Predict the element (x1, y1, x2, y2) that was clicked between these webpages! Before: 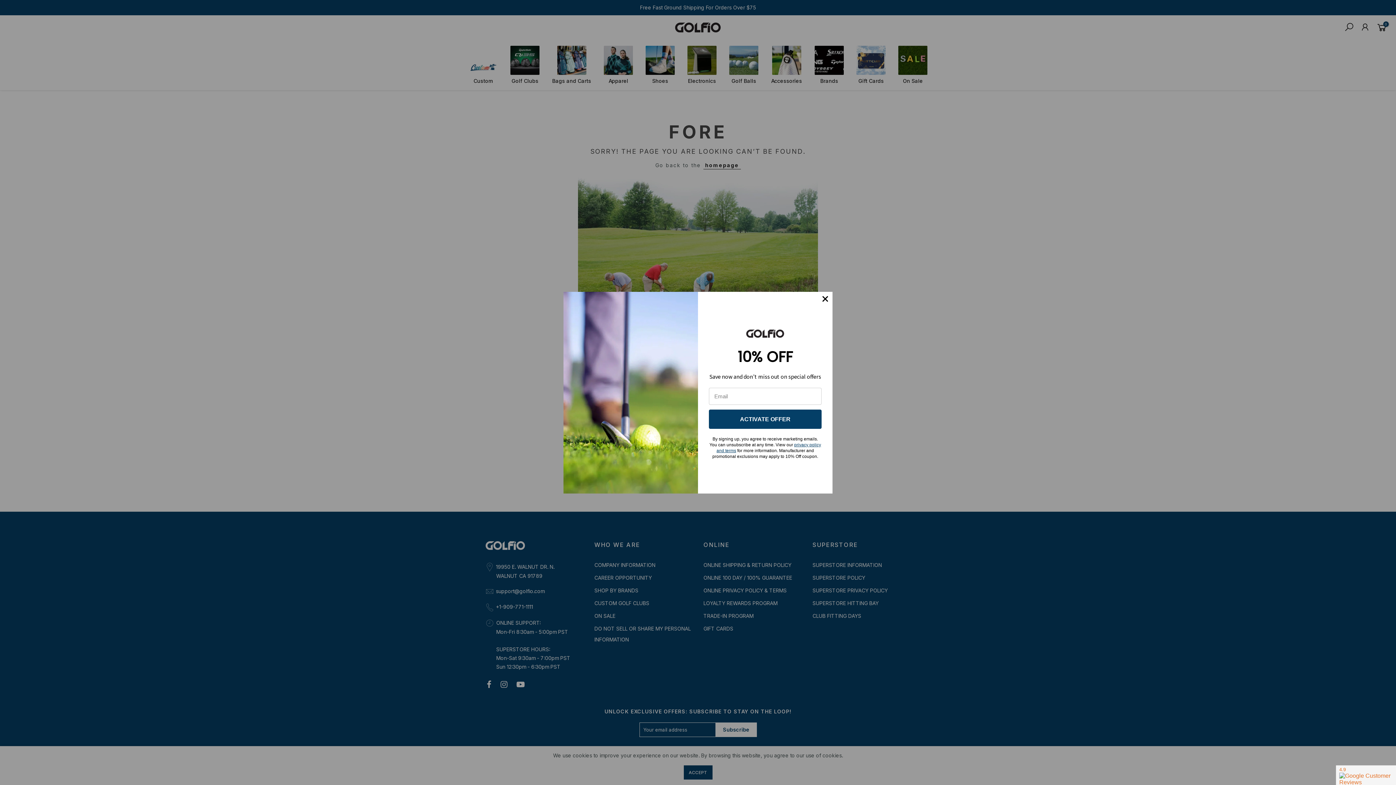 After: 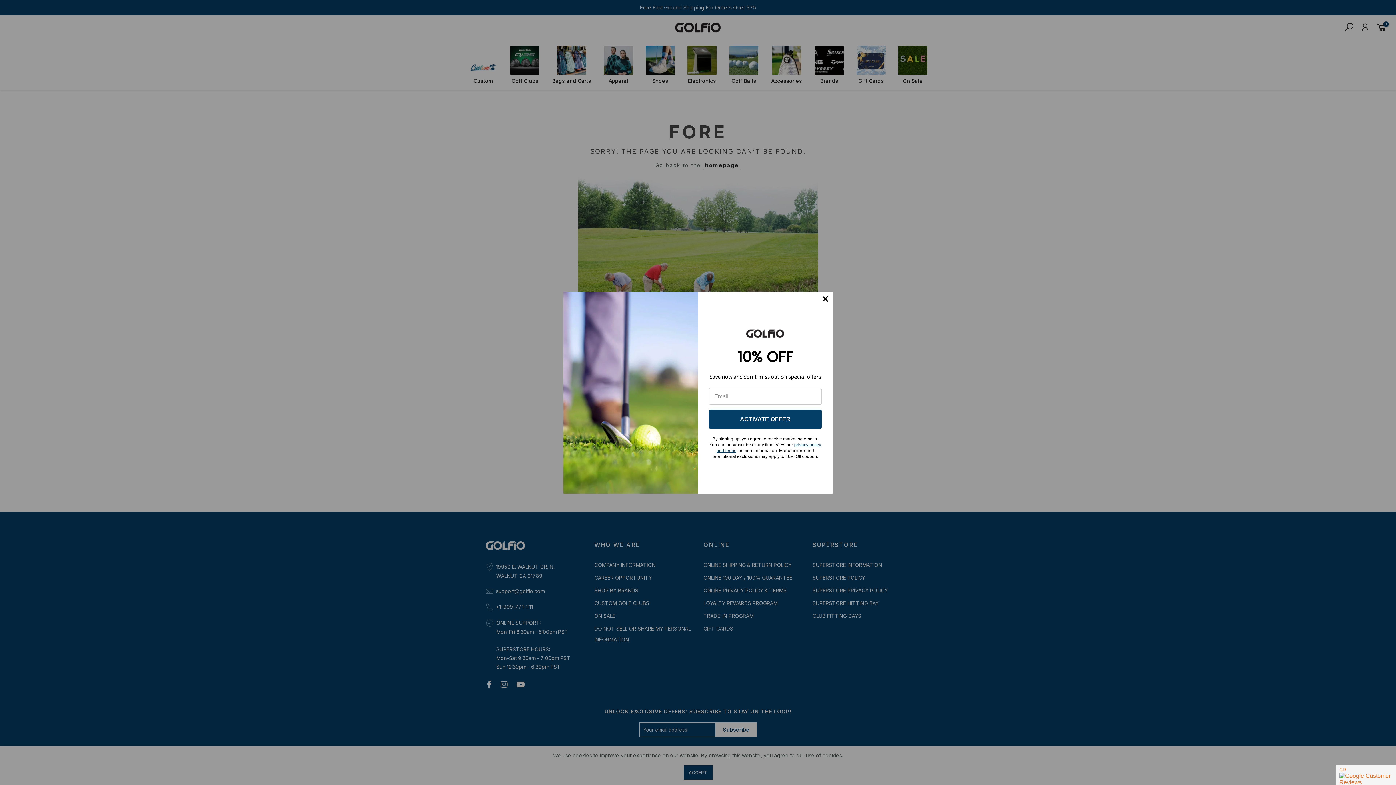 Action: bbox: (709, 409, 821, 429) label: ACTIVATE OFFER